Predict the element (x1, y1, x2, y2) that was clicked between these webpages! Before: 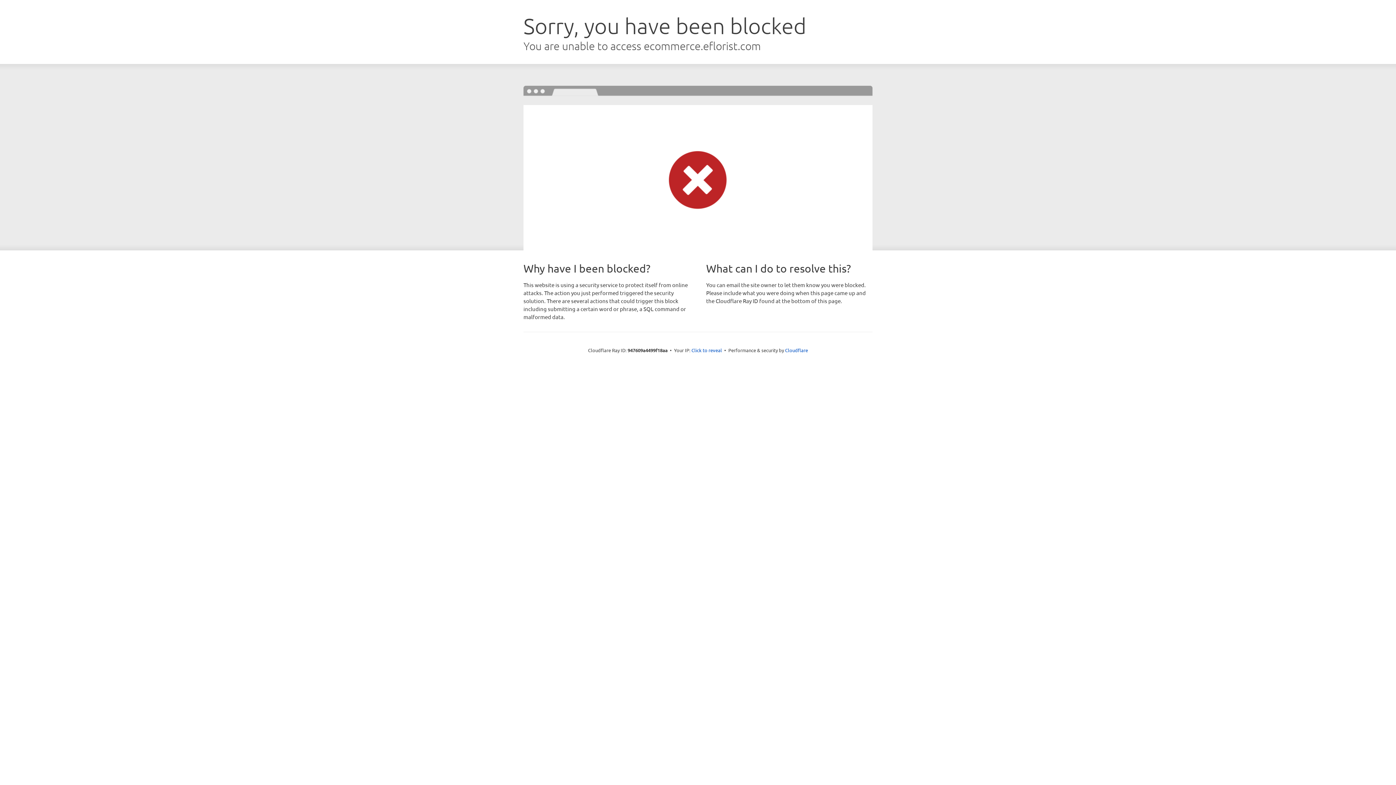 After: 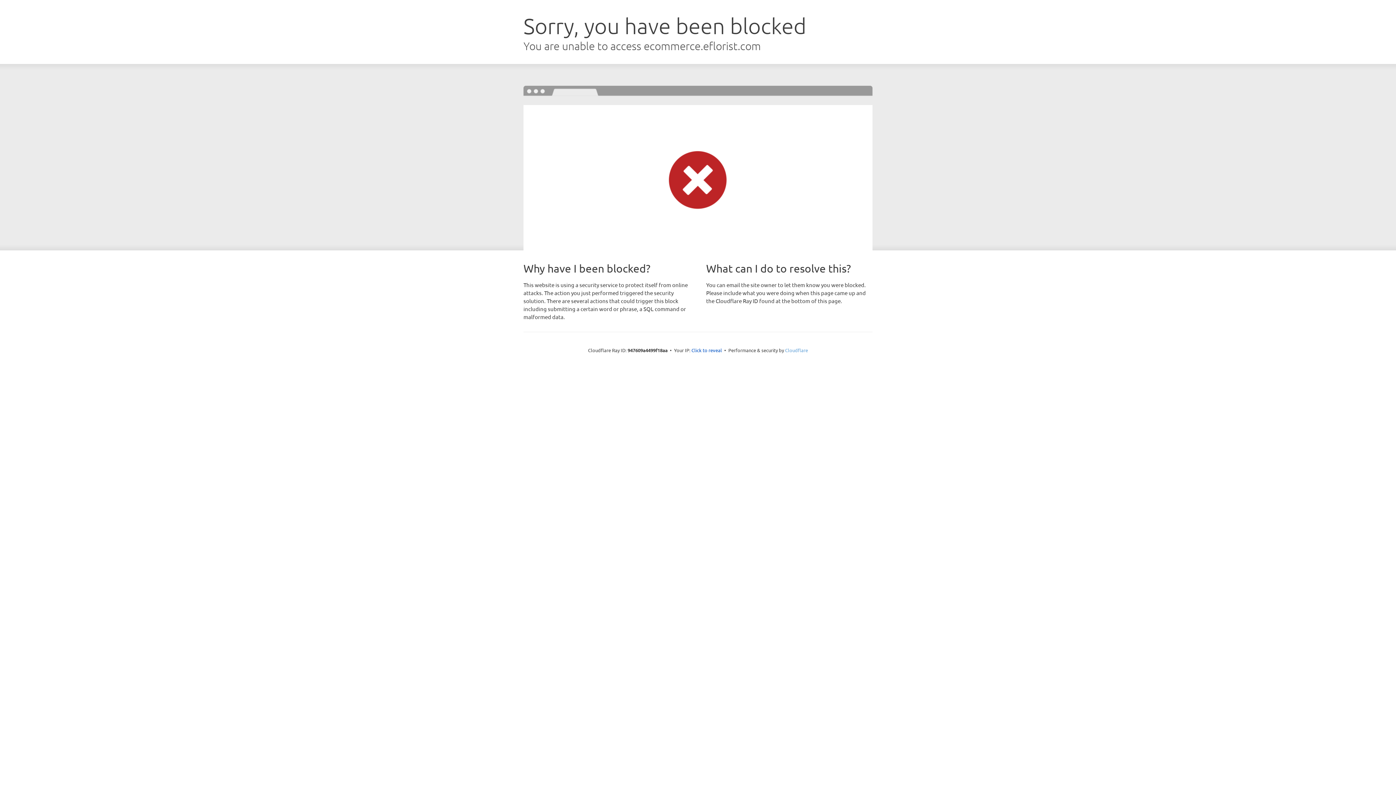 Action: label: Cloudflare bbox: (785, 347, 808, 353)